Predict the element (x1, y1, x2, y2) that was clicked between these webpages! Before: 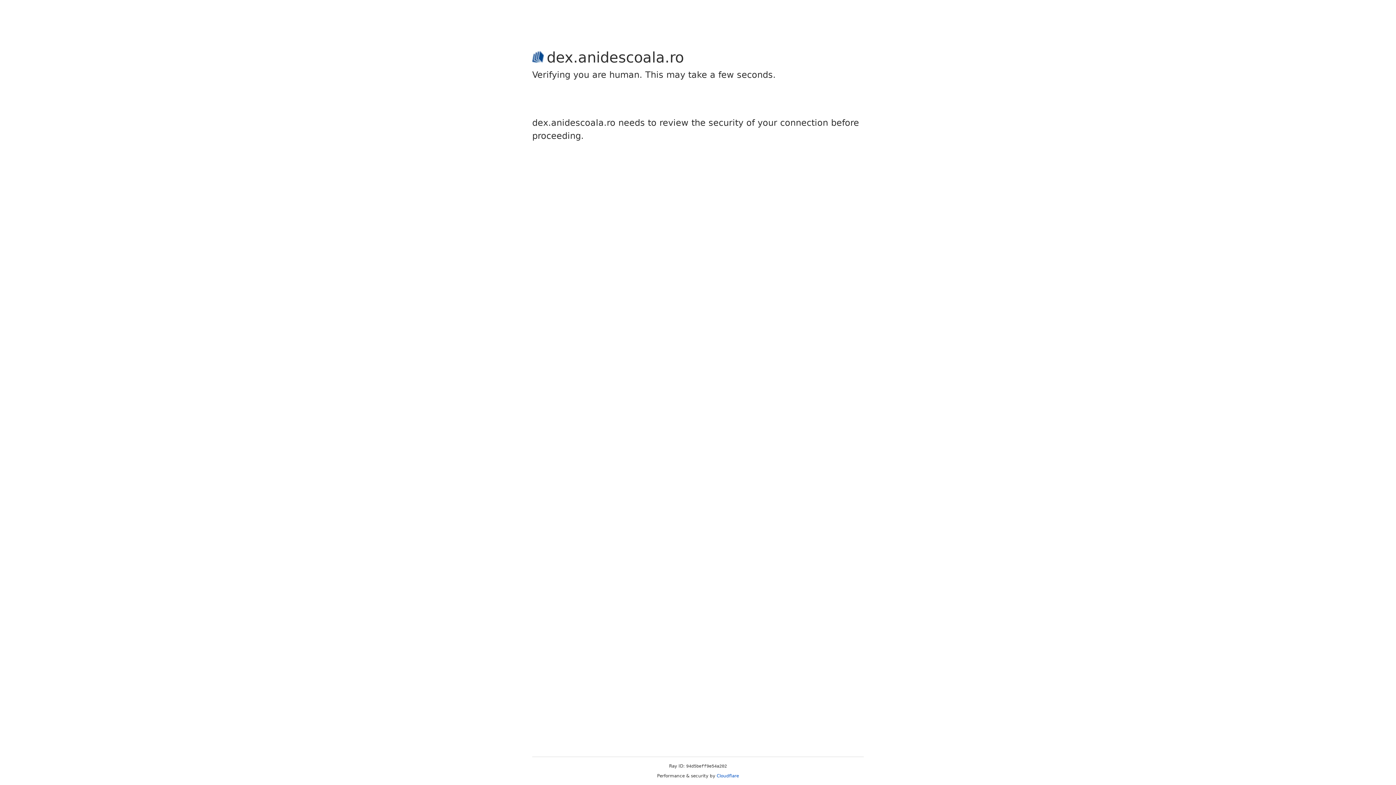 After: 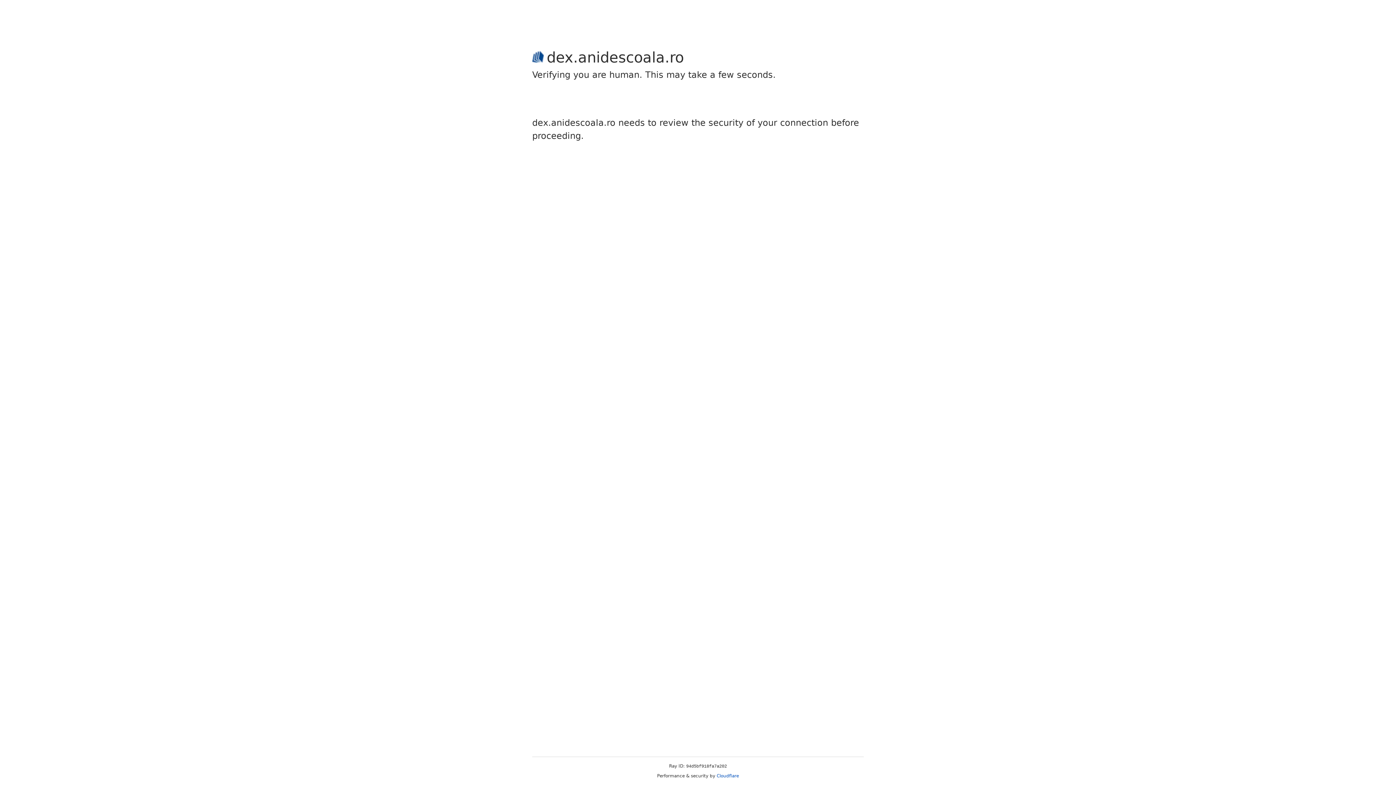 Action: label: Cloudflare bbox: (716, 773, 739, 778)